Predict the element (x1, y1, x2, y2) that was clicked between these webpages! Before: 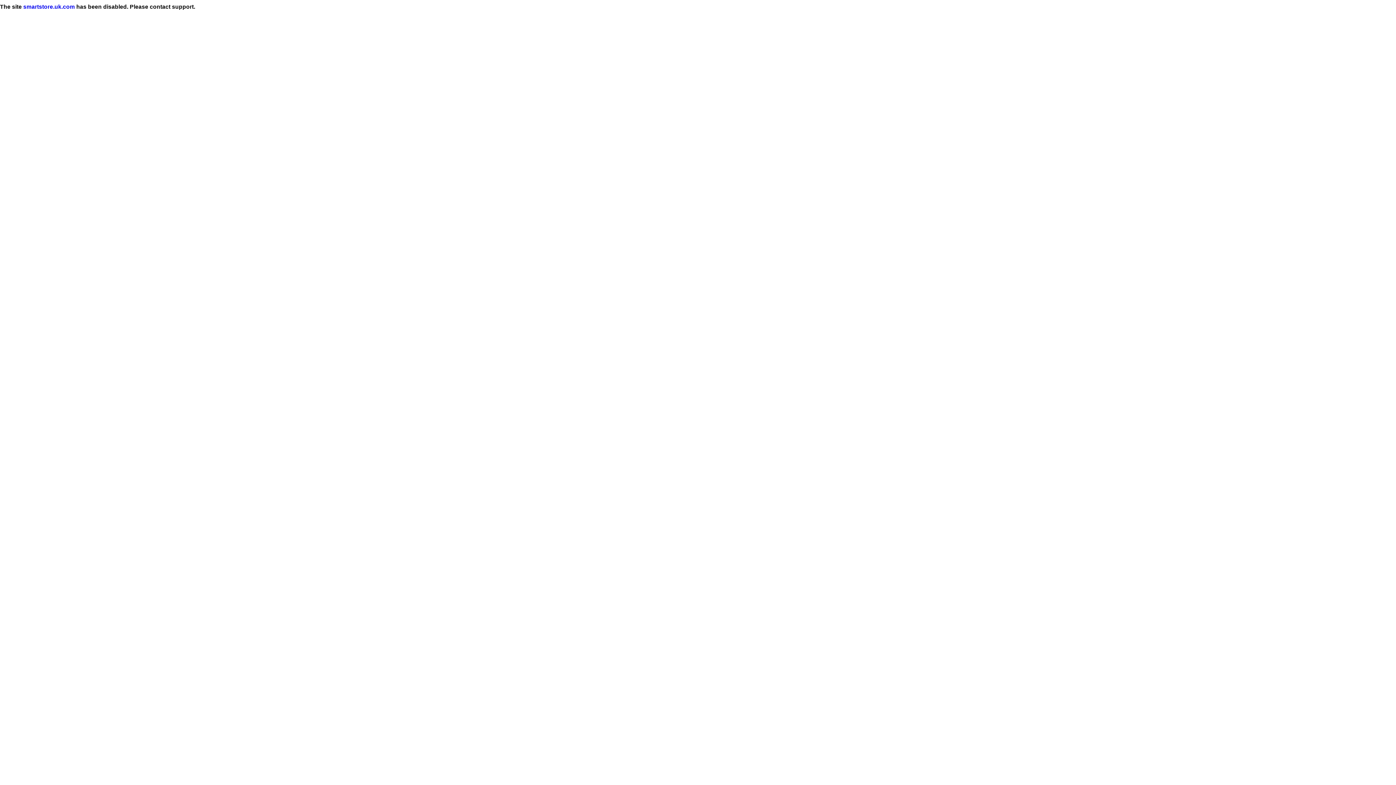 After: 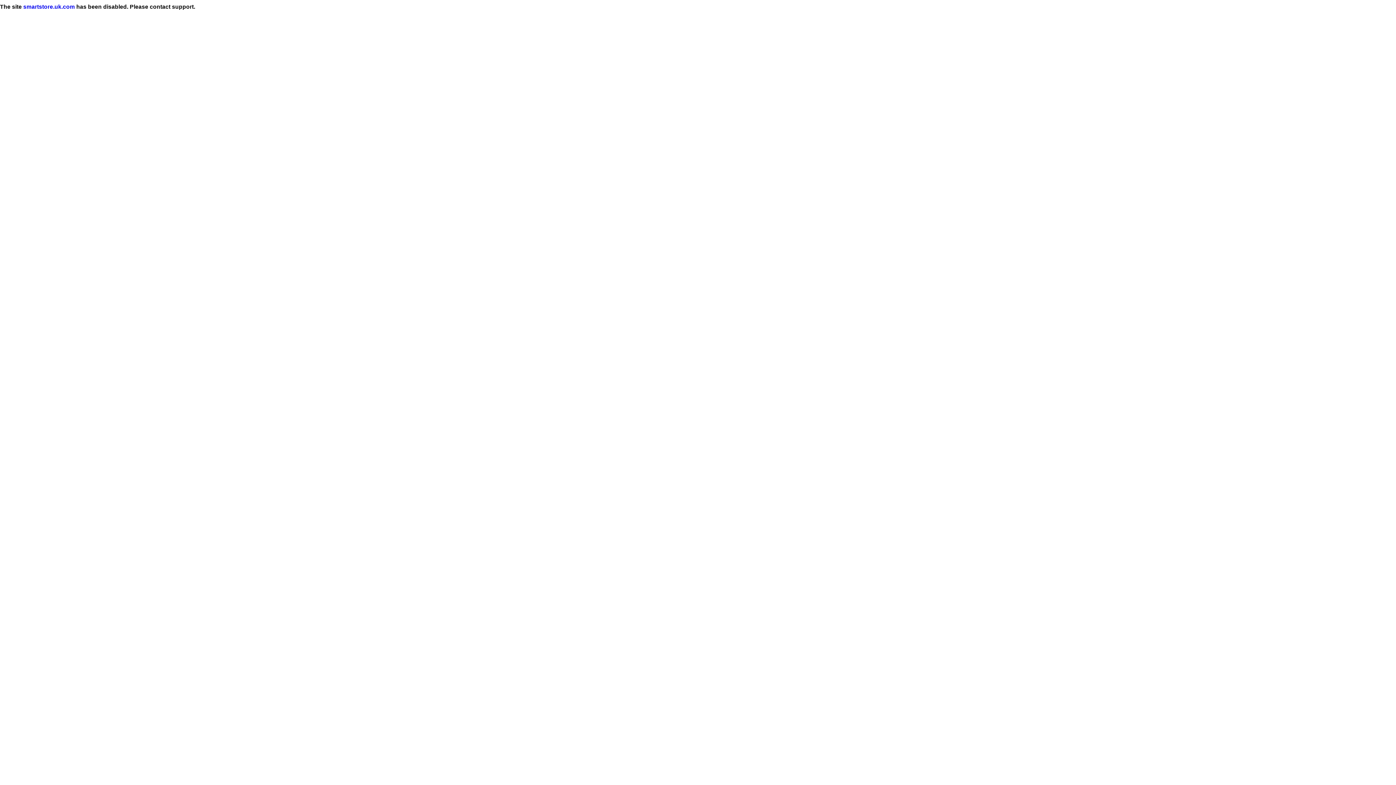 Action: label: smartstore.uk.com bbox: (23, 3, 74, 9)